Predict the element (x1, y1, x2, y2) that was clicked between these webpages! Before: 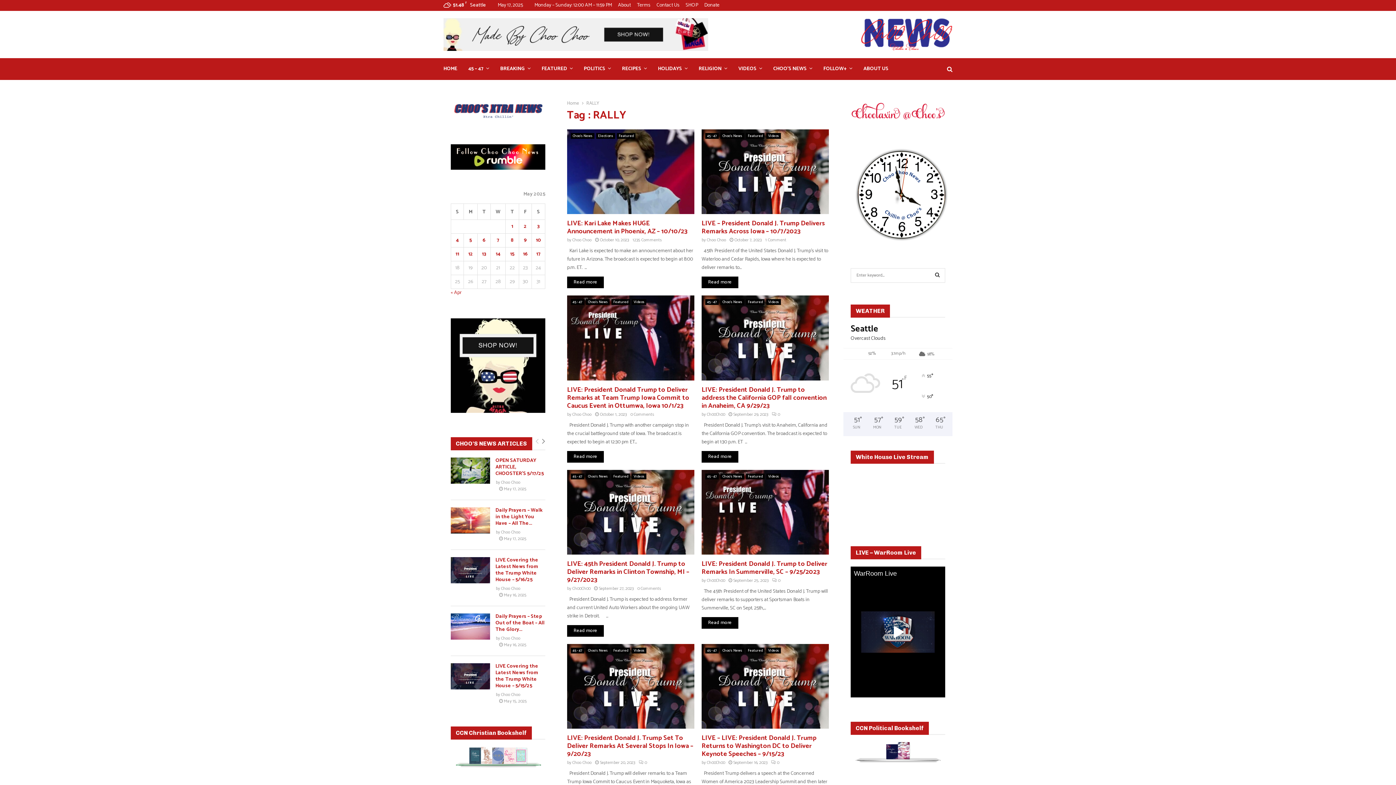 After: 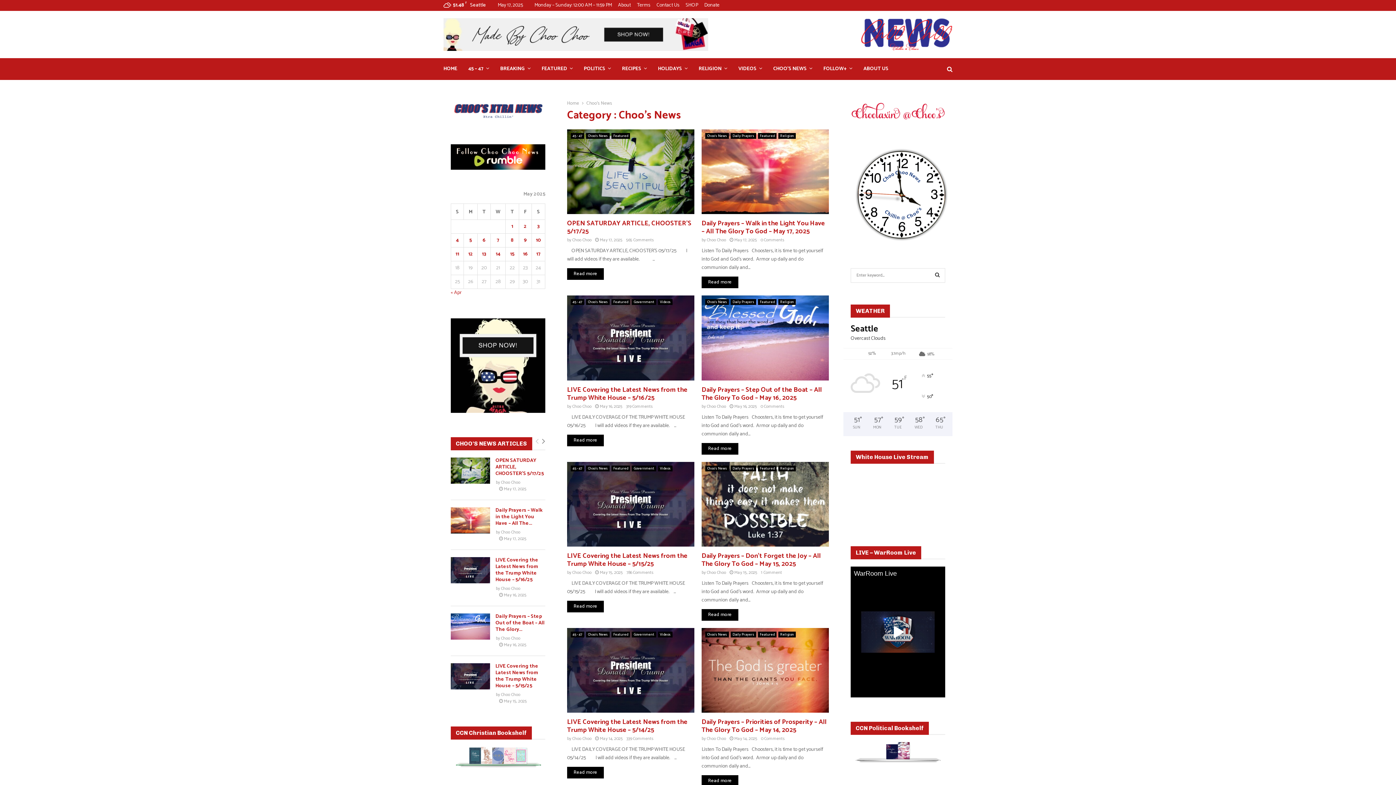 Action: bbox: (586, 473, 609, 479) label: Choo’s News